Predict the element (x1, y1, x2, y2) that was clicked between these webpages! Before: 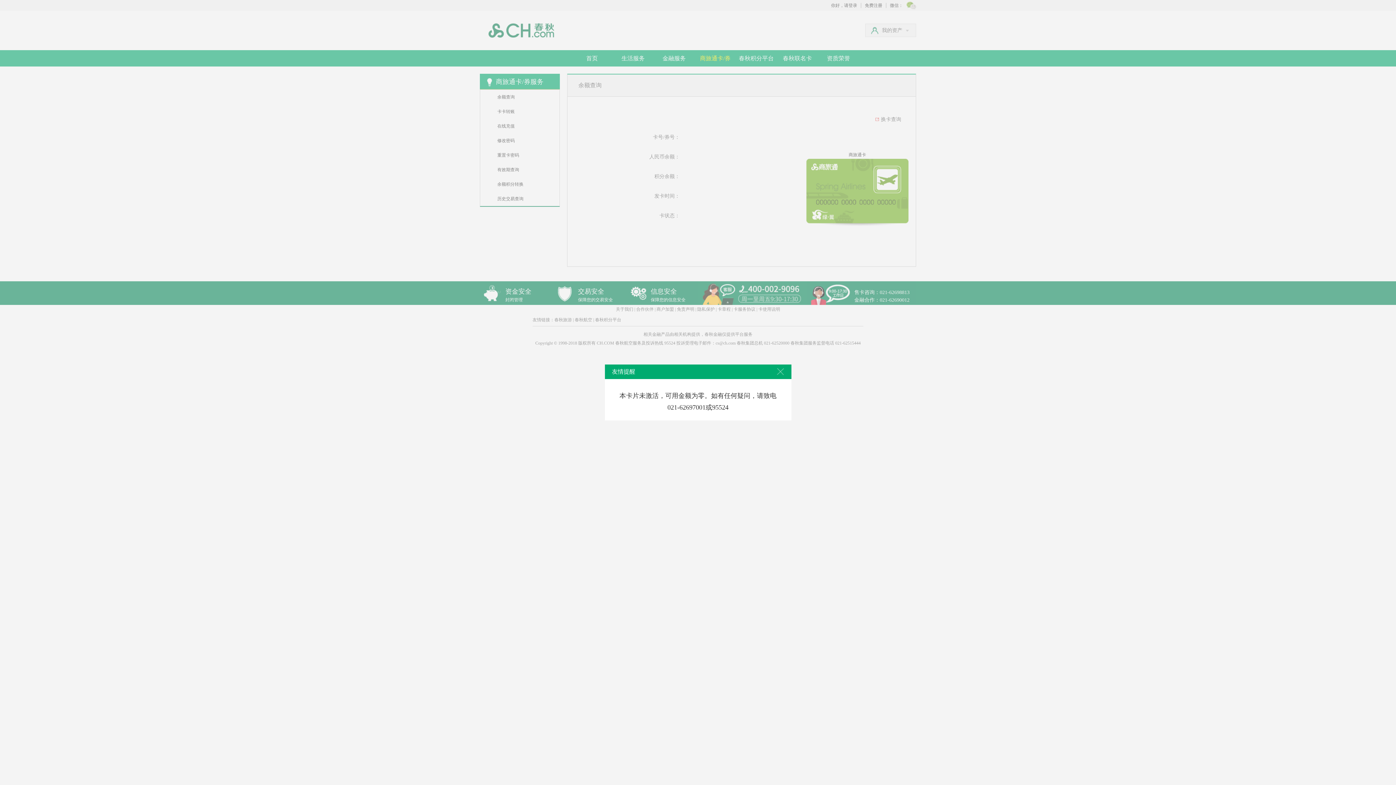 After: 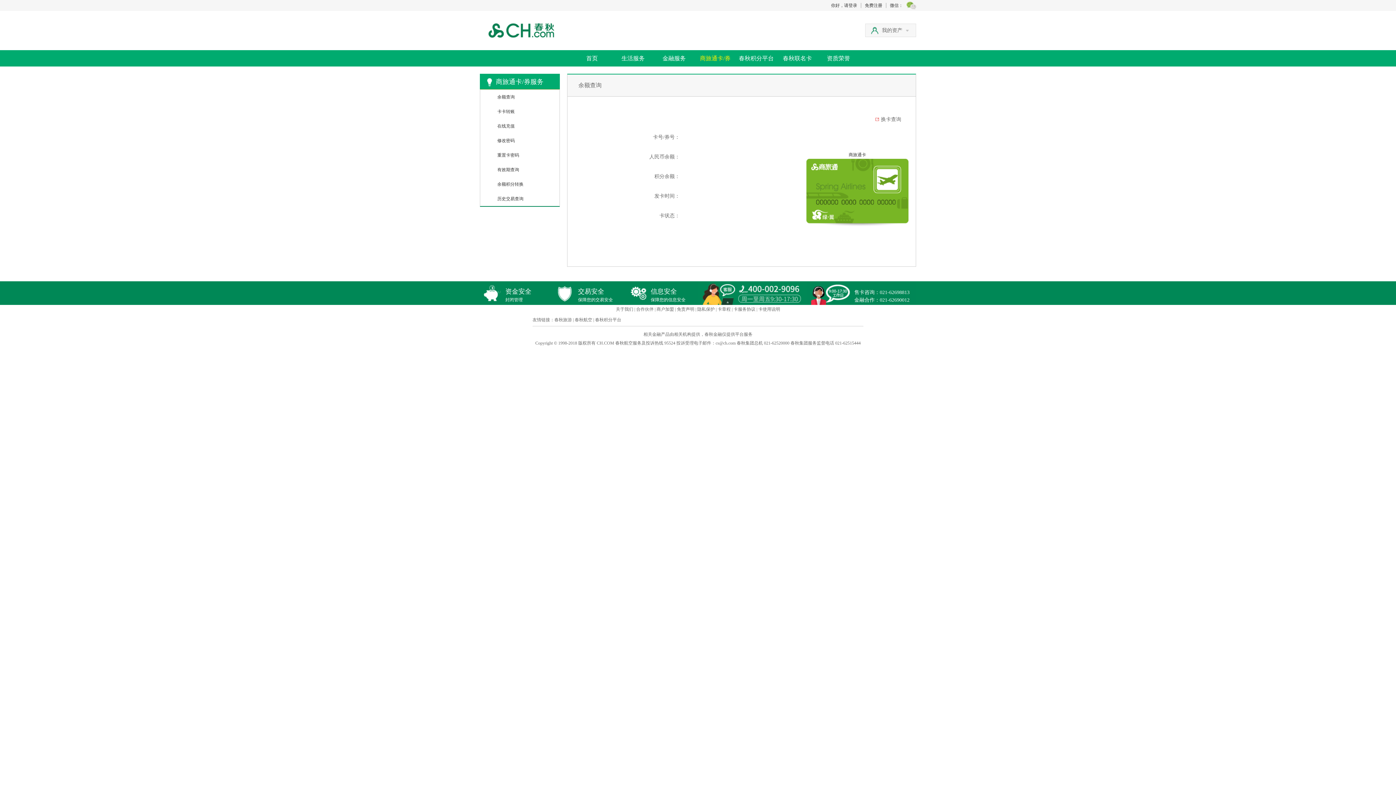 Action: bbox: (776, 368, 784, 375)